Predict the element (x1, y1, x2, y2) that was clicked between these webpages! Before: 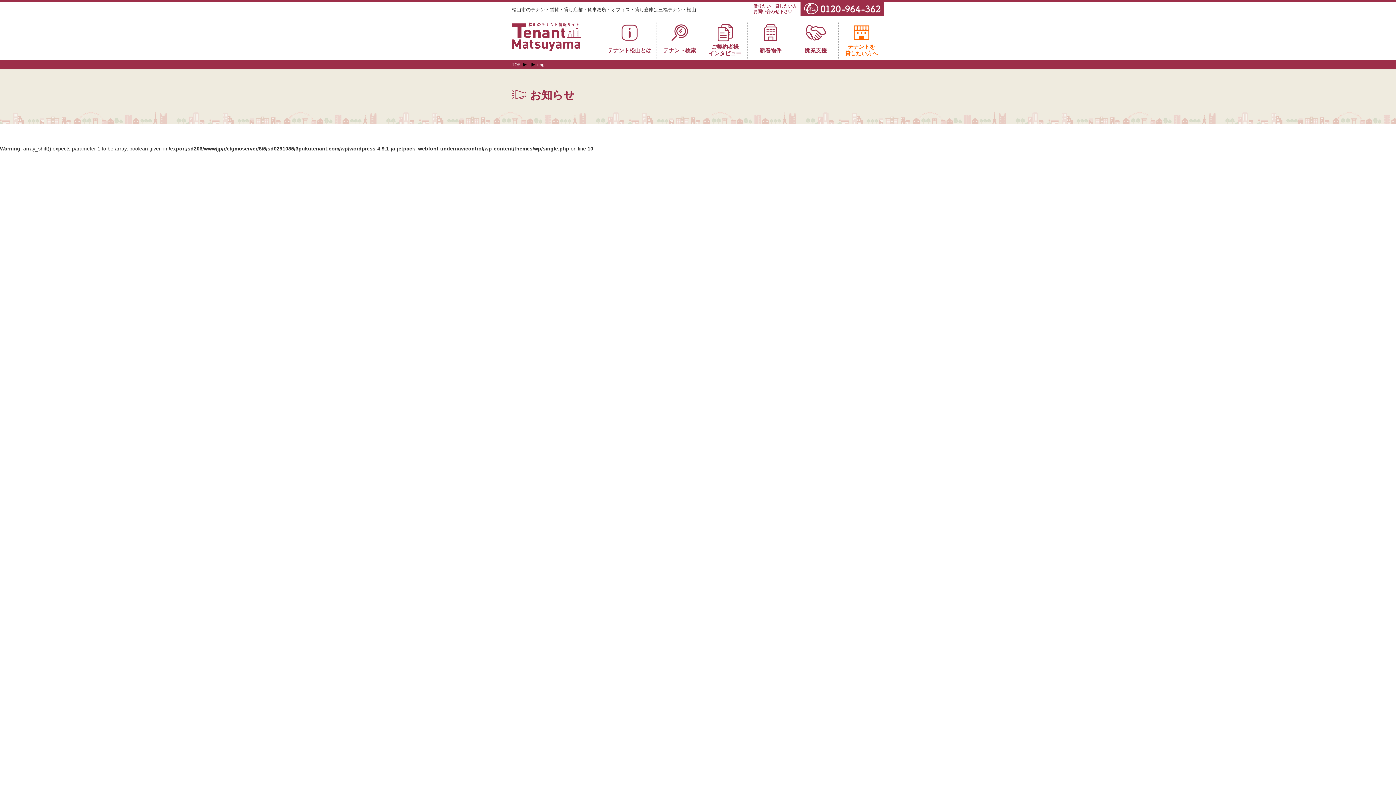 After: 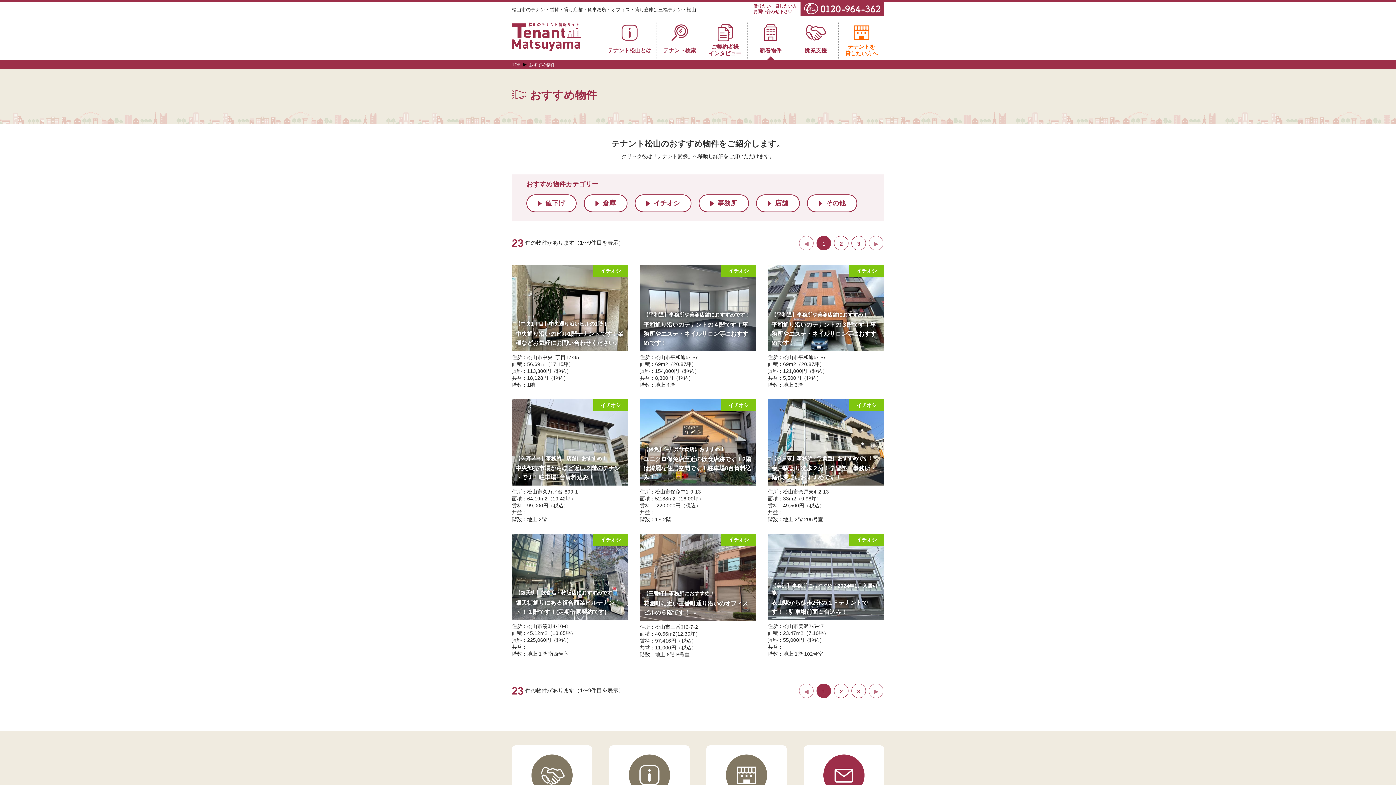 Action: label: 新着物件 bbox: (748, 21, 793, 60)